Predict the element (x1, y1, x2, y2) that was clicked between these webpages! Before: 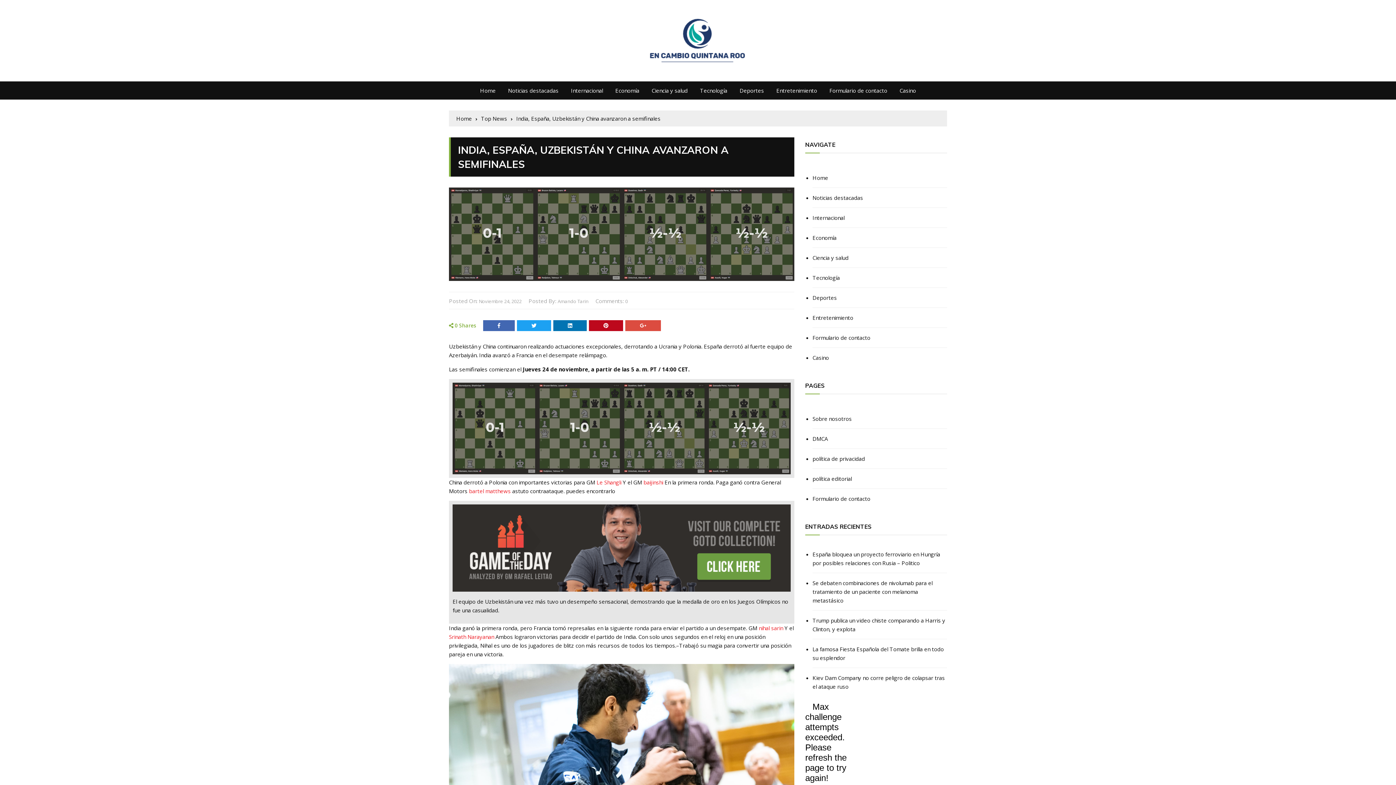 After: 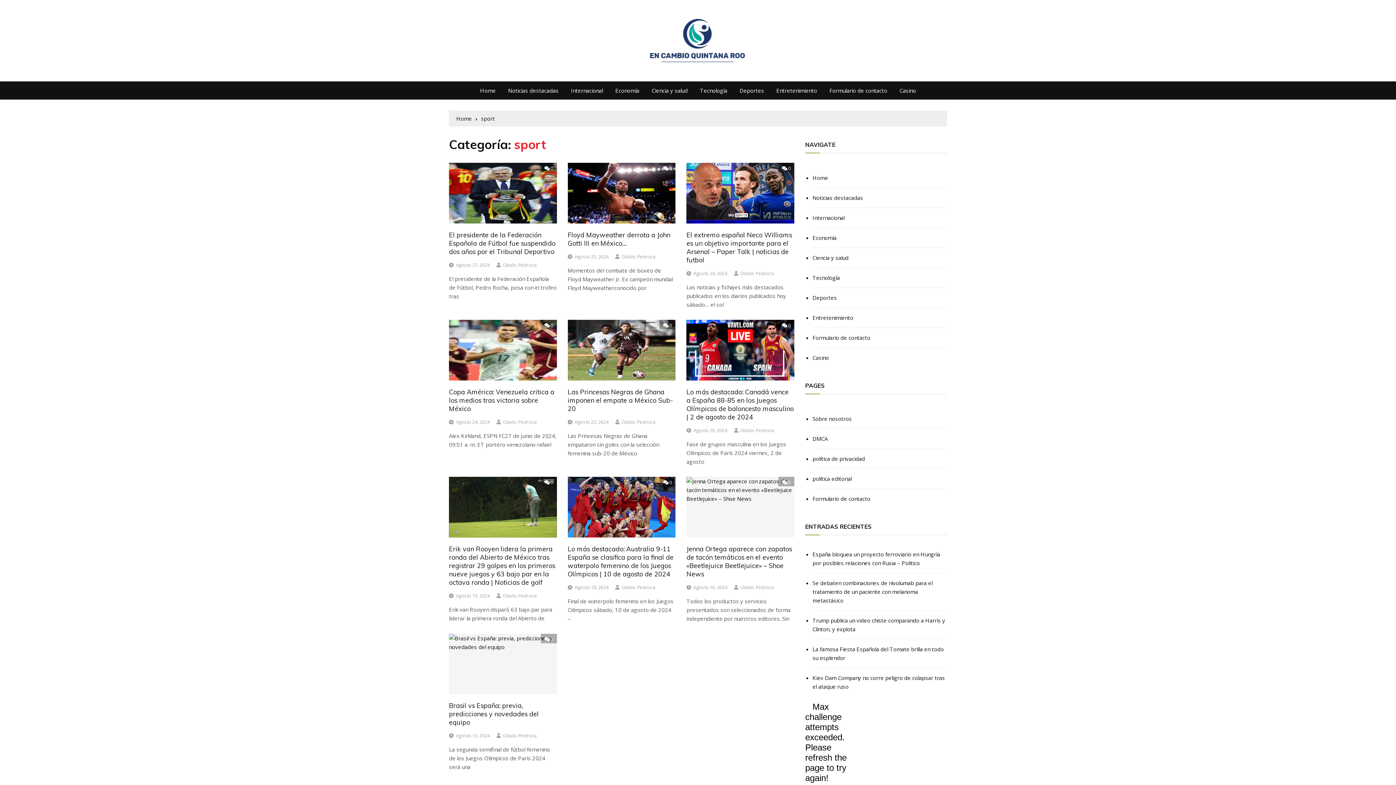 Action: bbox: (812, 288, 947, 308) label: Deportes